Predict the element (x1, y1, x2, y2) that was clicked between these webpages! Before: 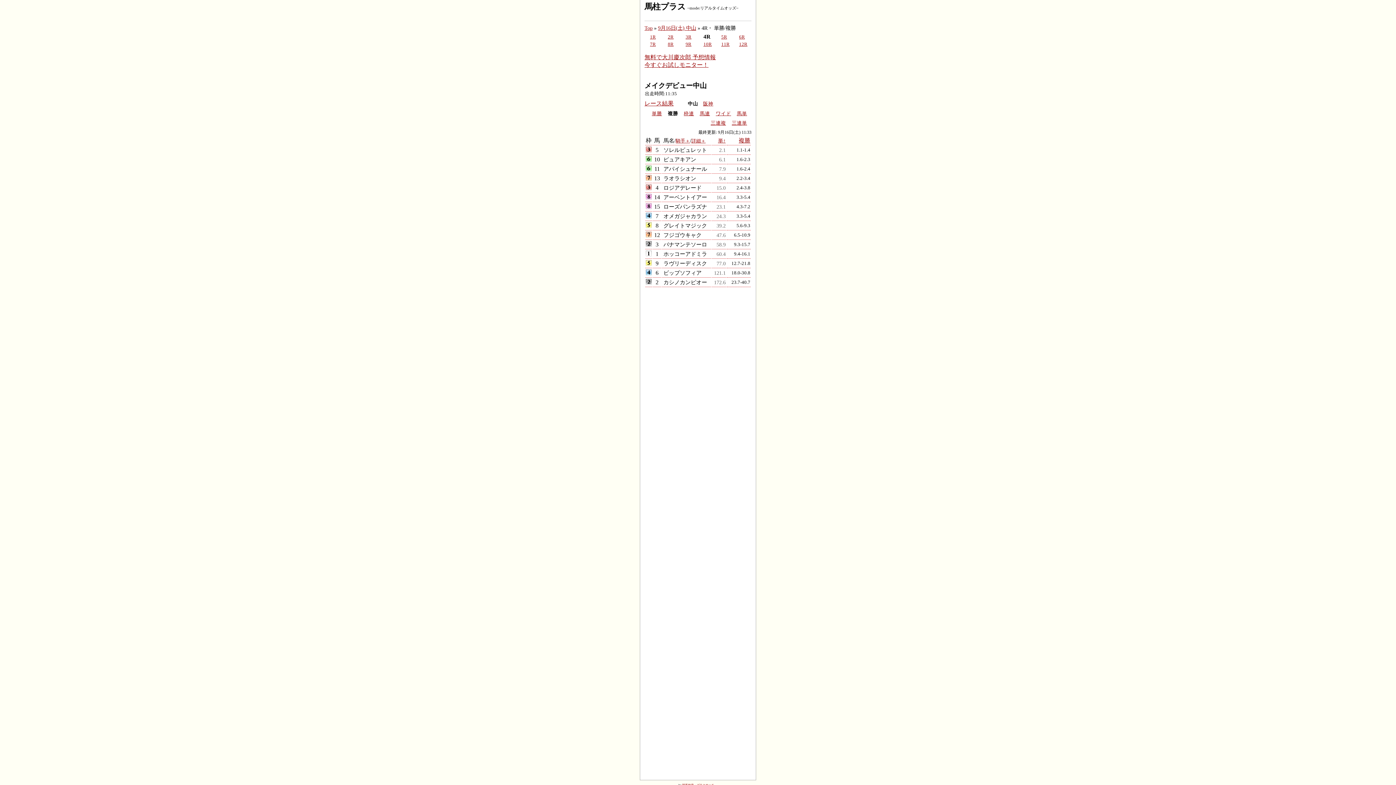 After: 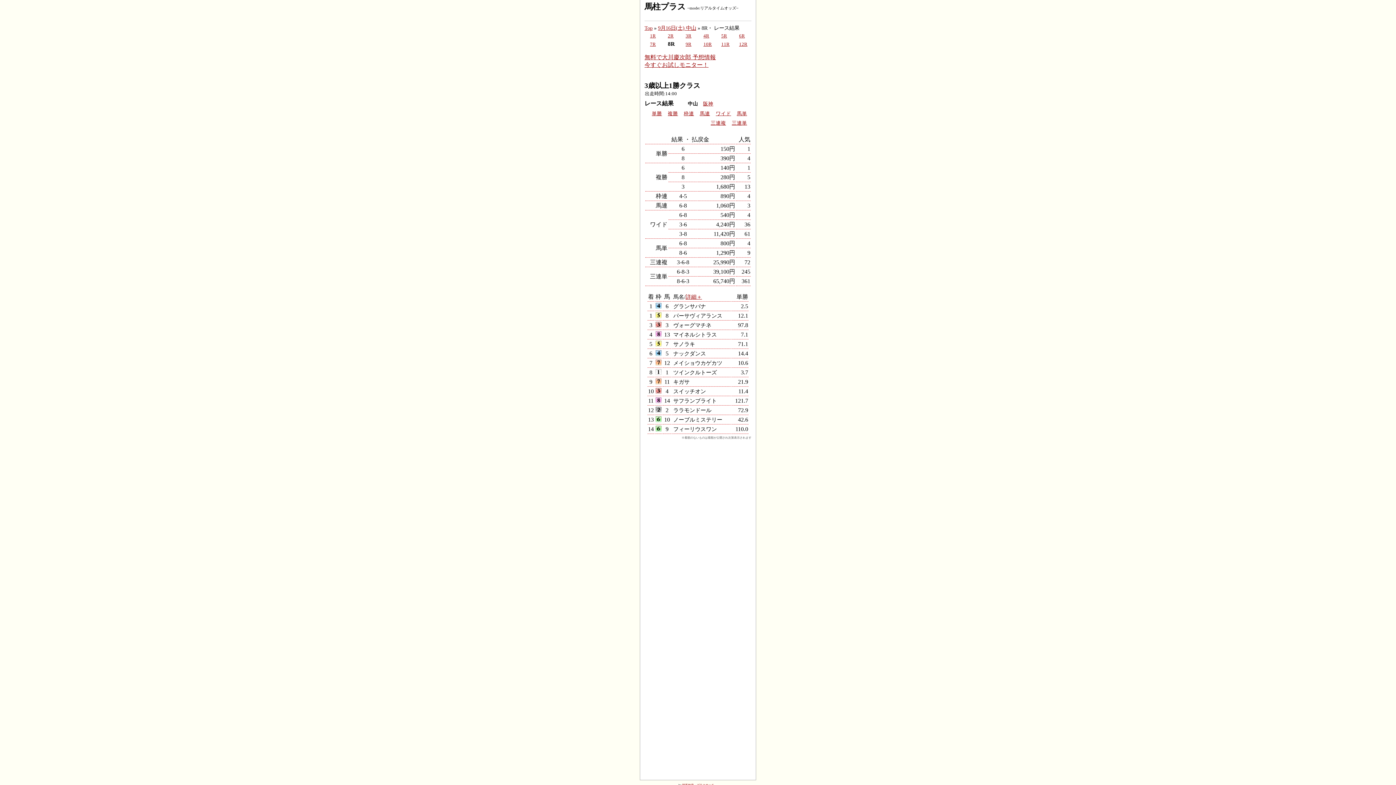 Action: label: 8R bbox: (668, 41, 673, 46)